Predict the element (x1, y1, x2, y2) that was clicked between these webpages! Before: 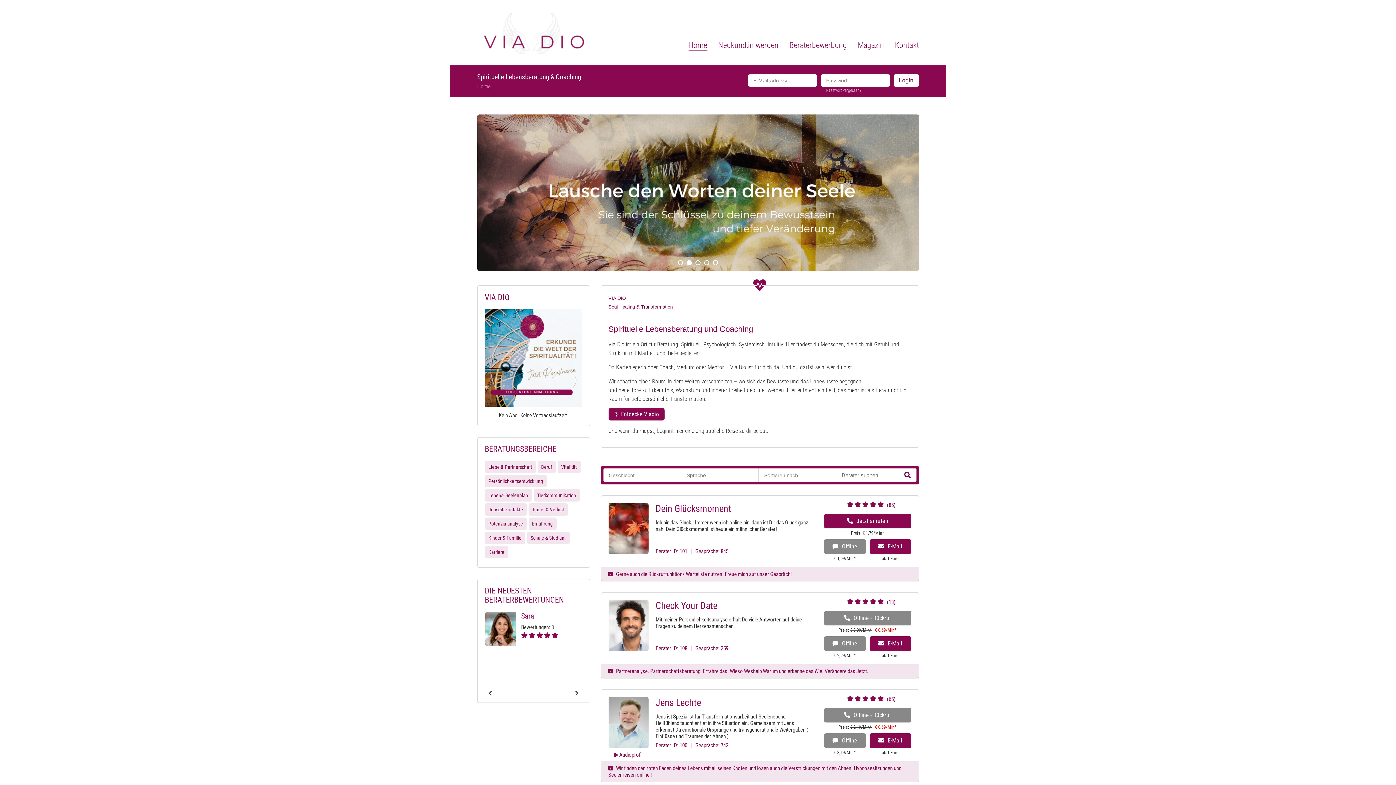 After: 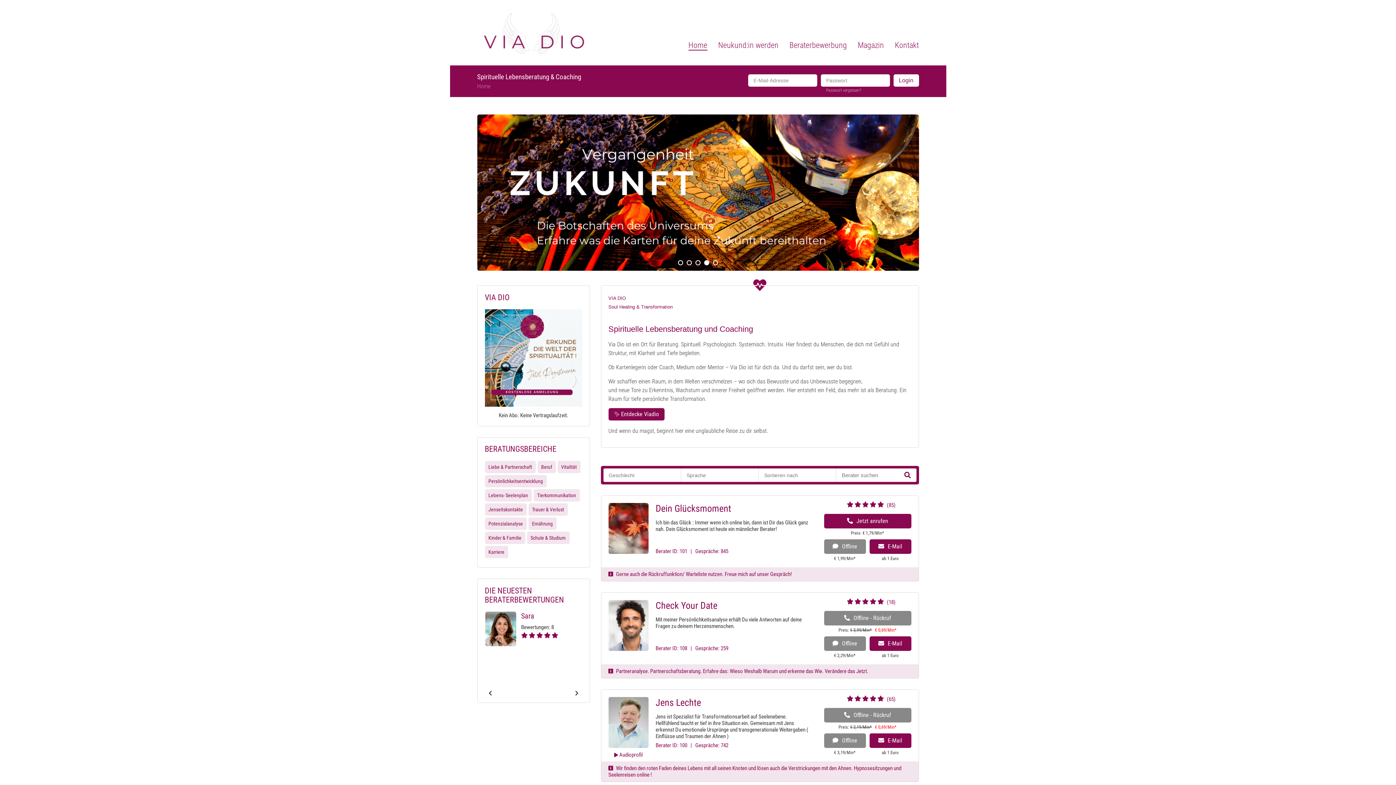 Action: bbox: (608, 409, 664, 418) label: ✨ Entdecke Viadio